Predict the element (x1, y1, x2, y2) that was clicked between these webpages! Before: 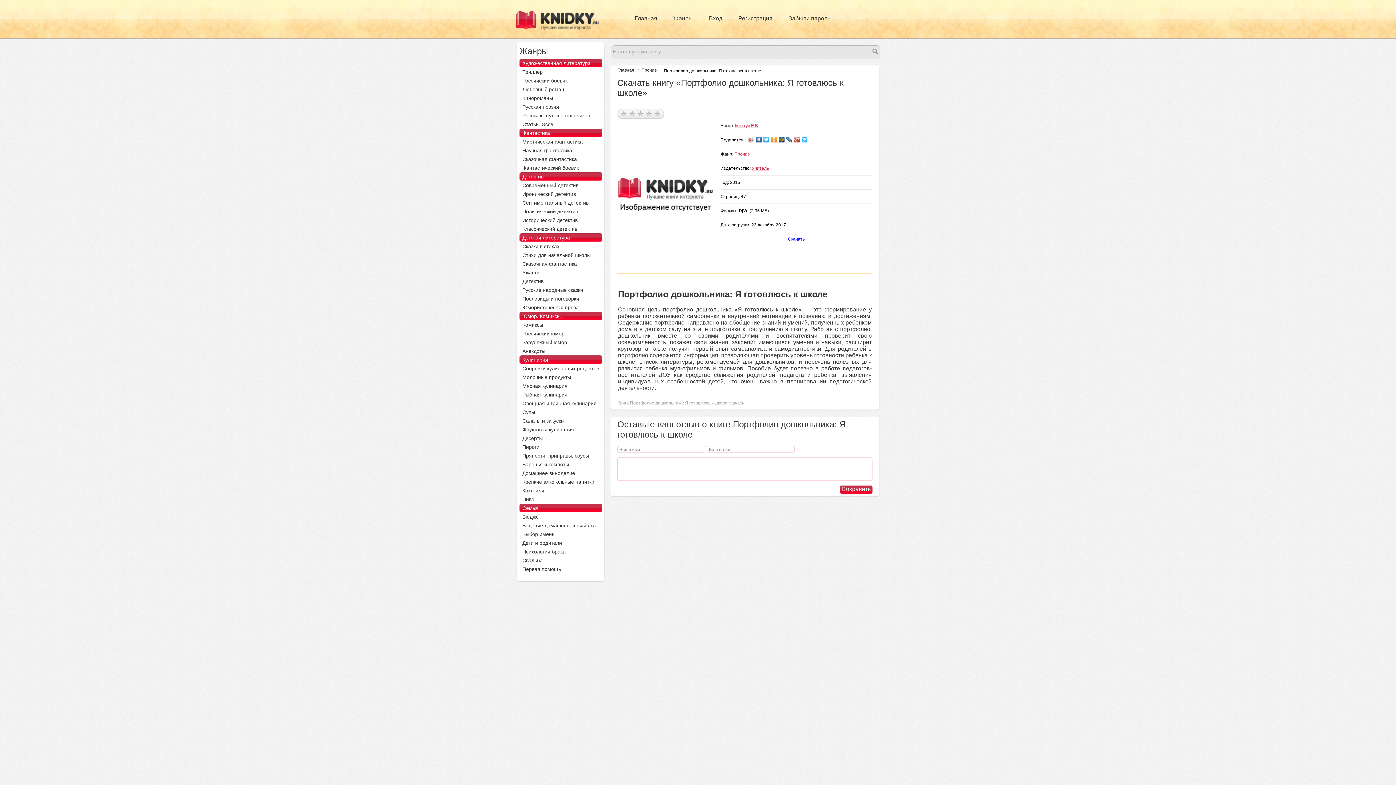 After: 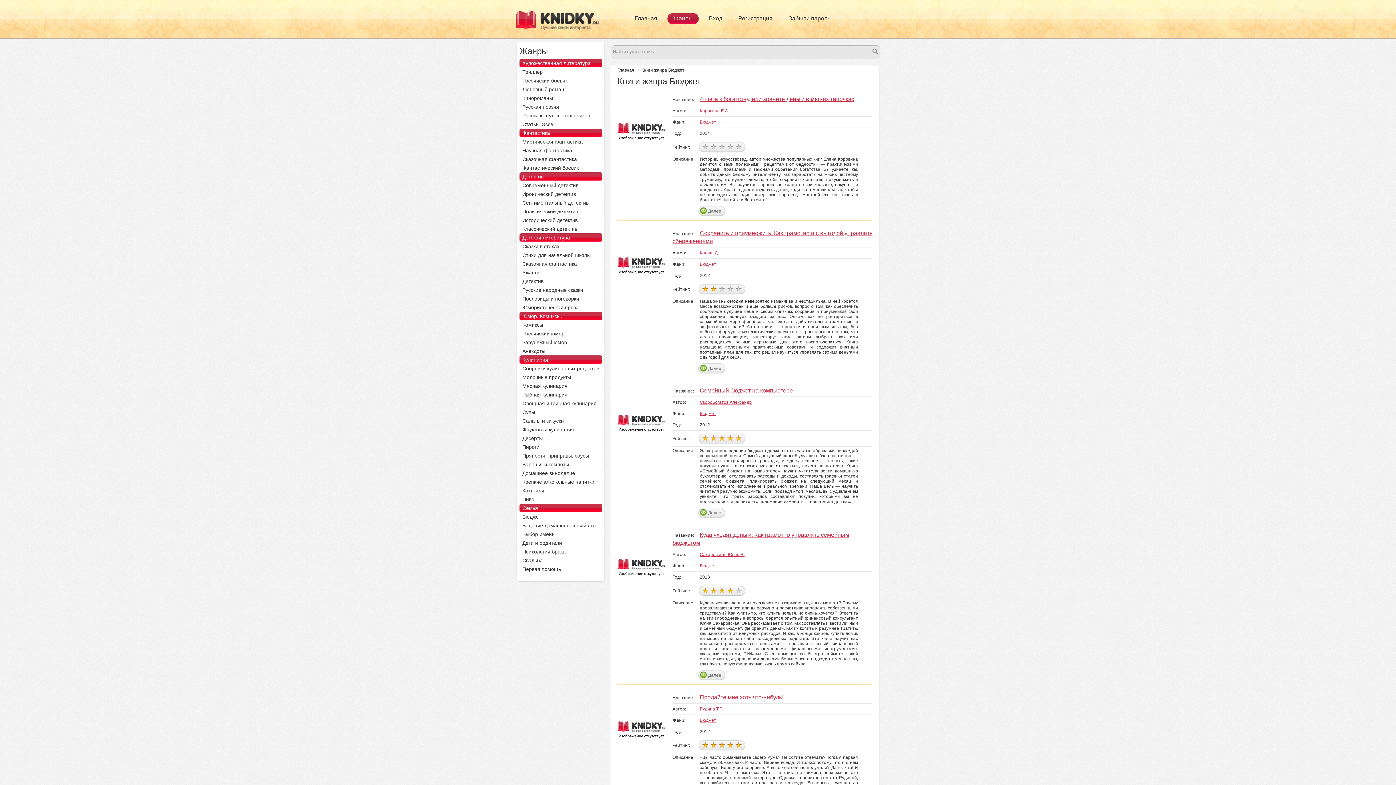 Action: label: Бюджет bbox: (519, 512, 602, 521)